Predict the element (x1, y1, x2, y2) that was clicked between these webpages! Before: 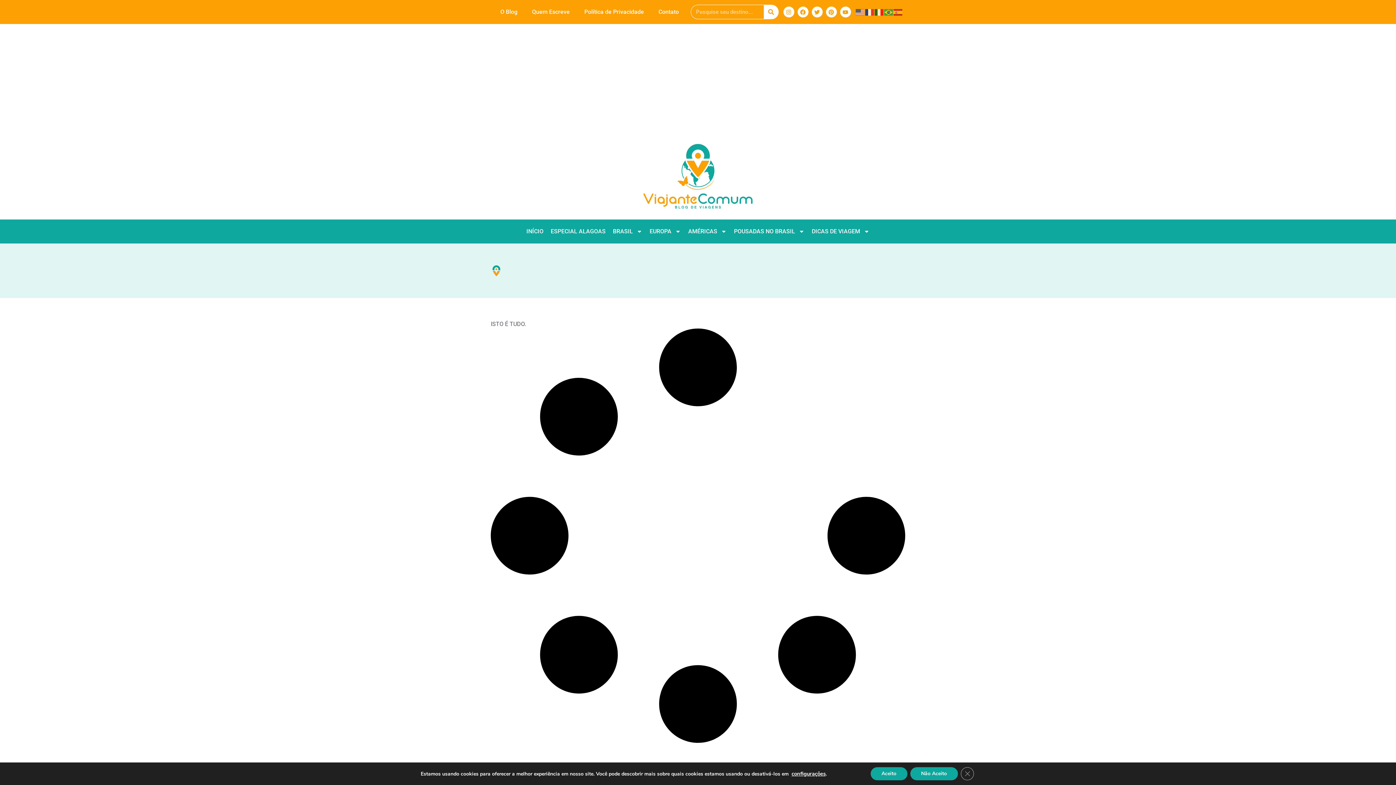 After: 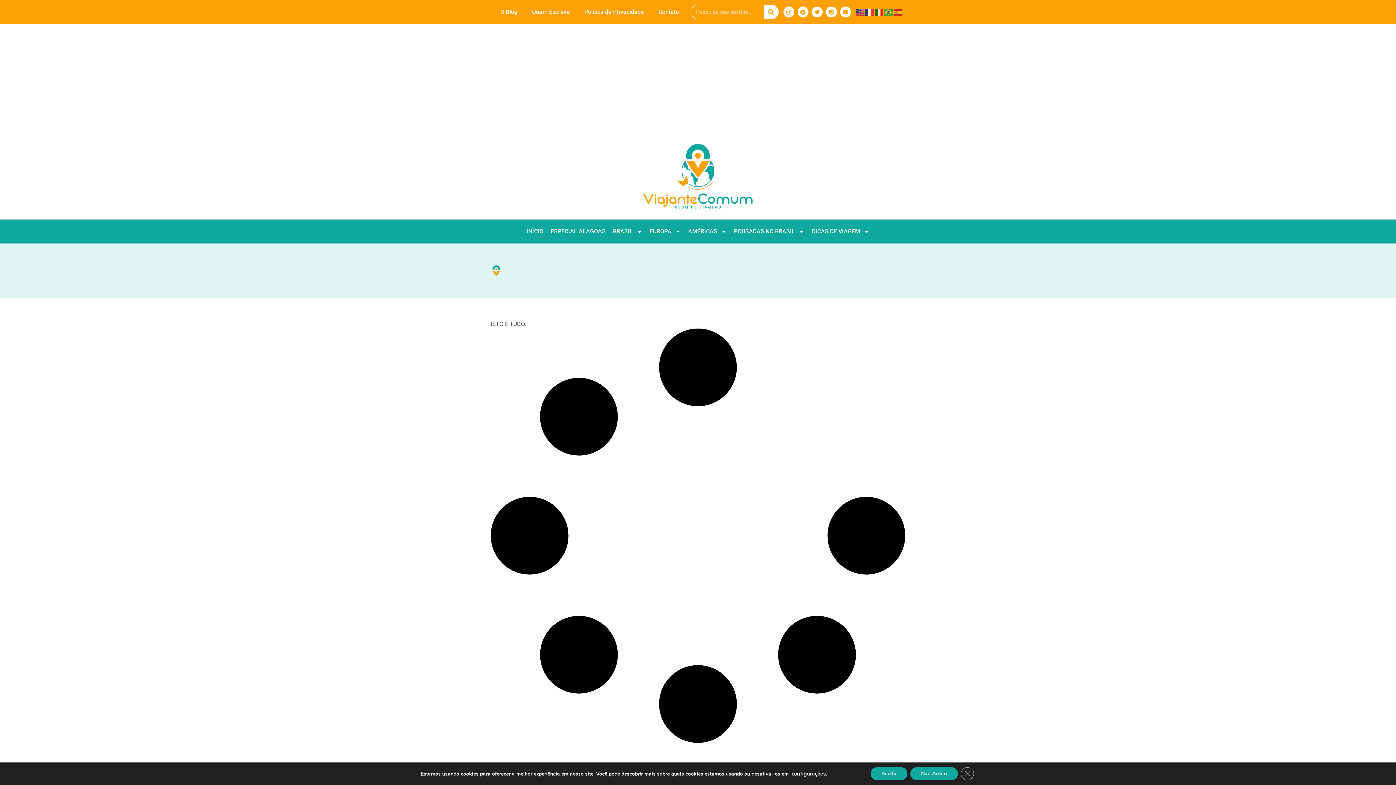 Action: bbox: (855, 8, 865, 15)